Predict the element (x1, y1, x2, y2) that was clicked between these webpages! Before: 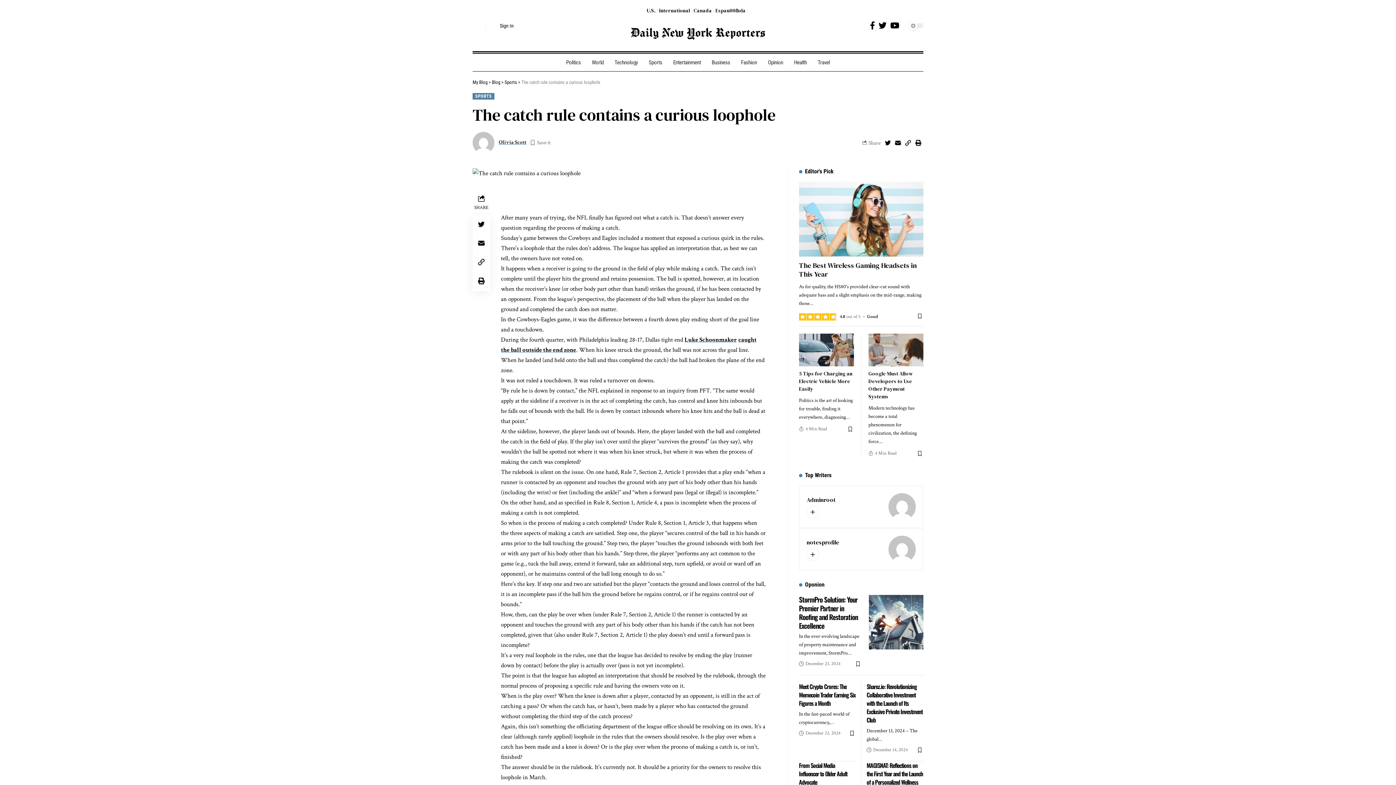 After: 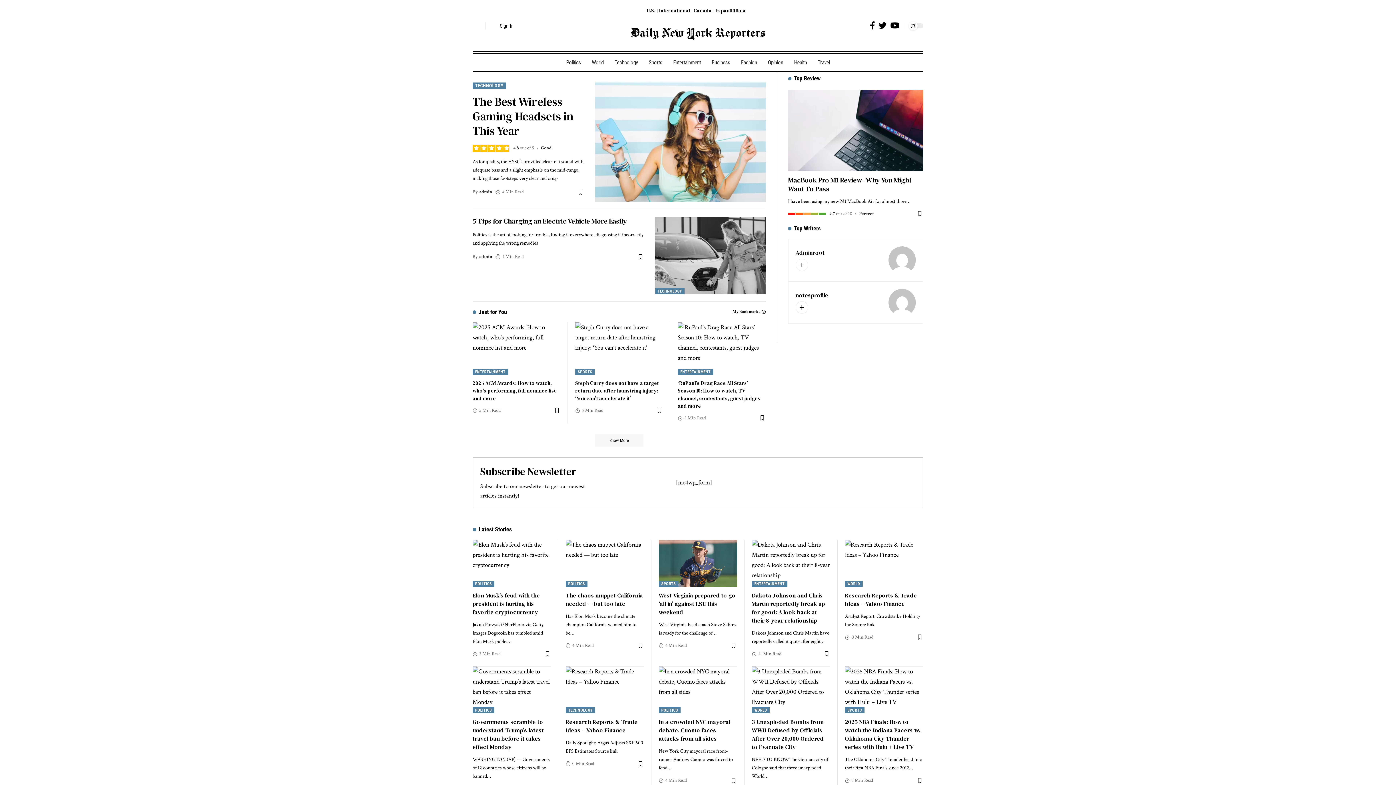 Action: label: Blog bbox: (492, 79, 500, 85)